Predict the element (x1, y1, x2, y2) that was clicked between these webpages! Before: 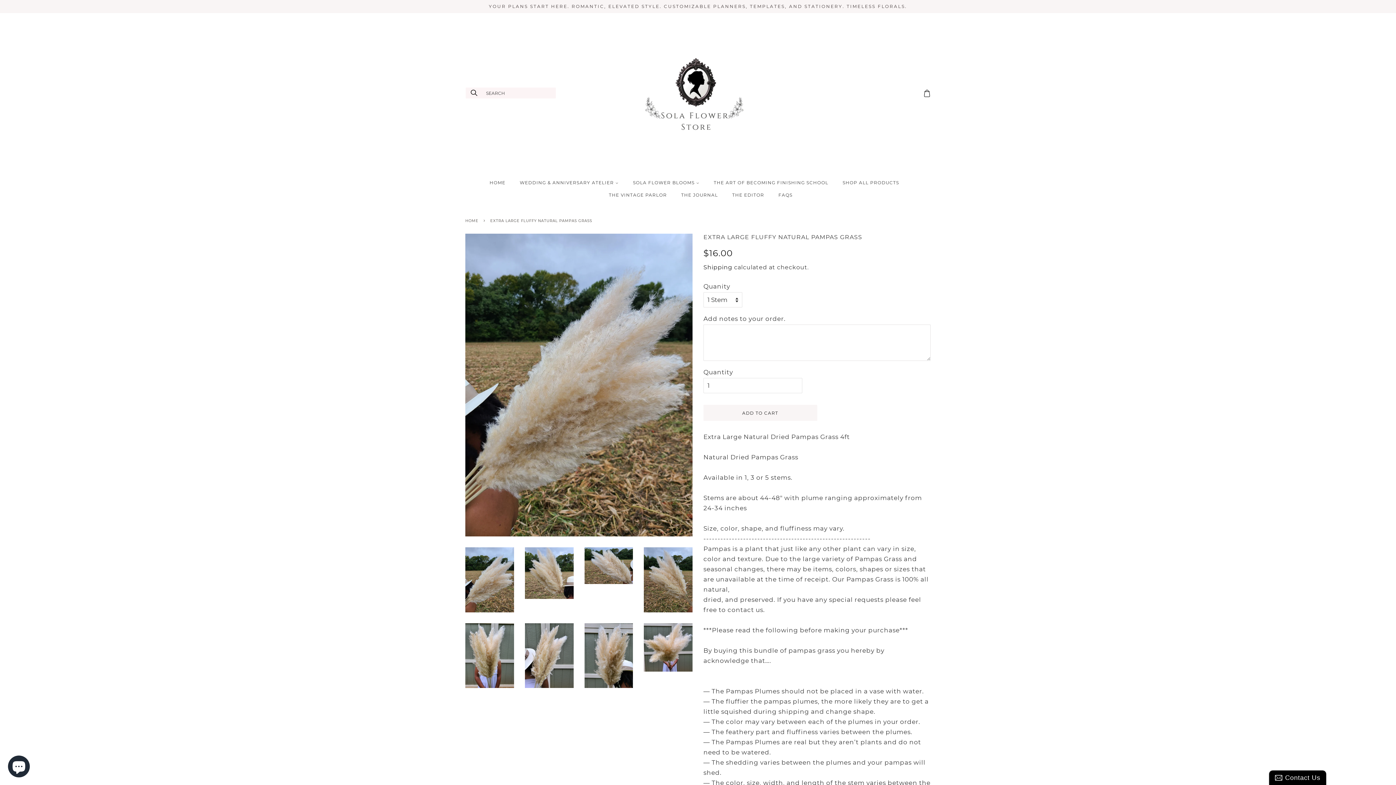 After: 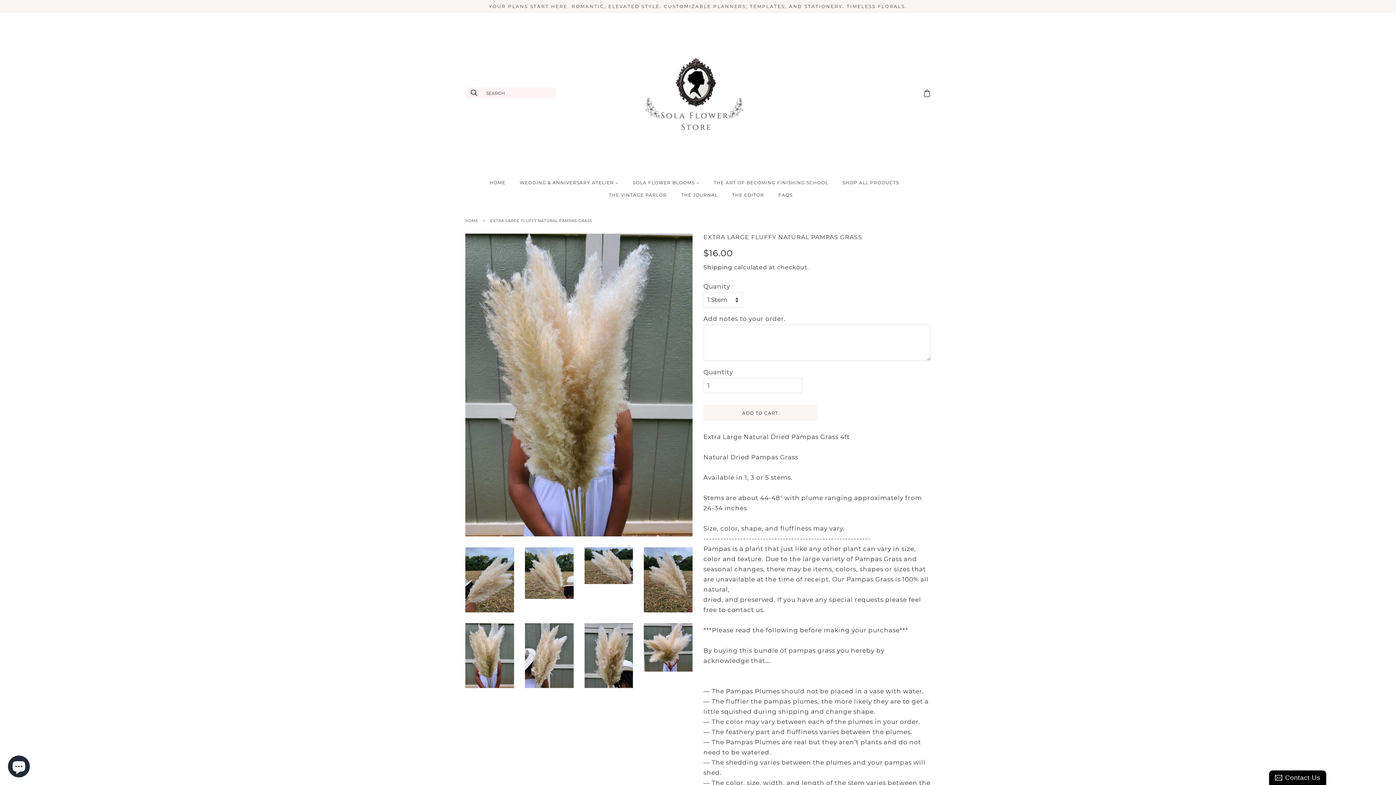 Action: bbox: (465, 623, 514, 688)